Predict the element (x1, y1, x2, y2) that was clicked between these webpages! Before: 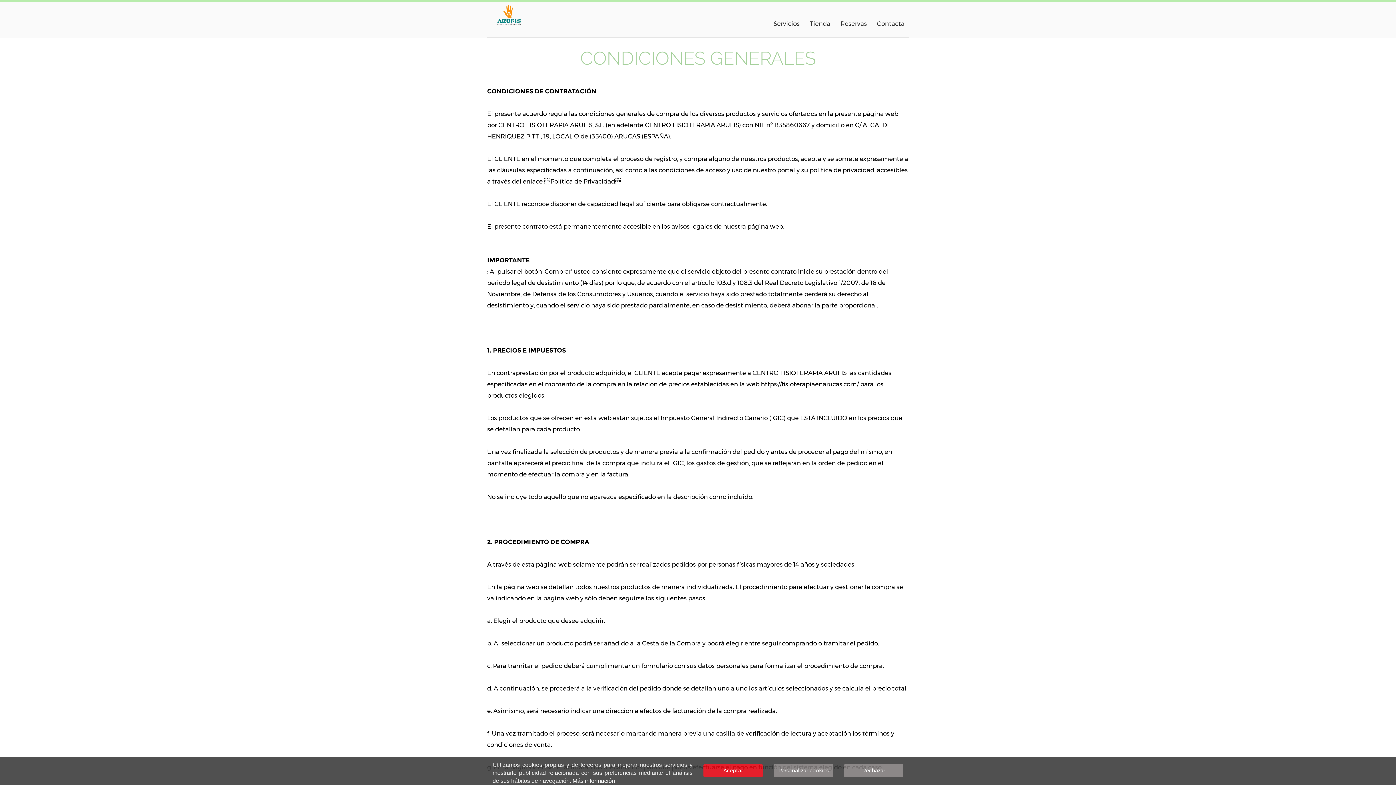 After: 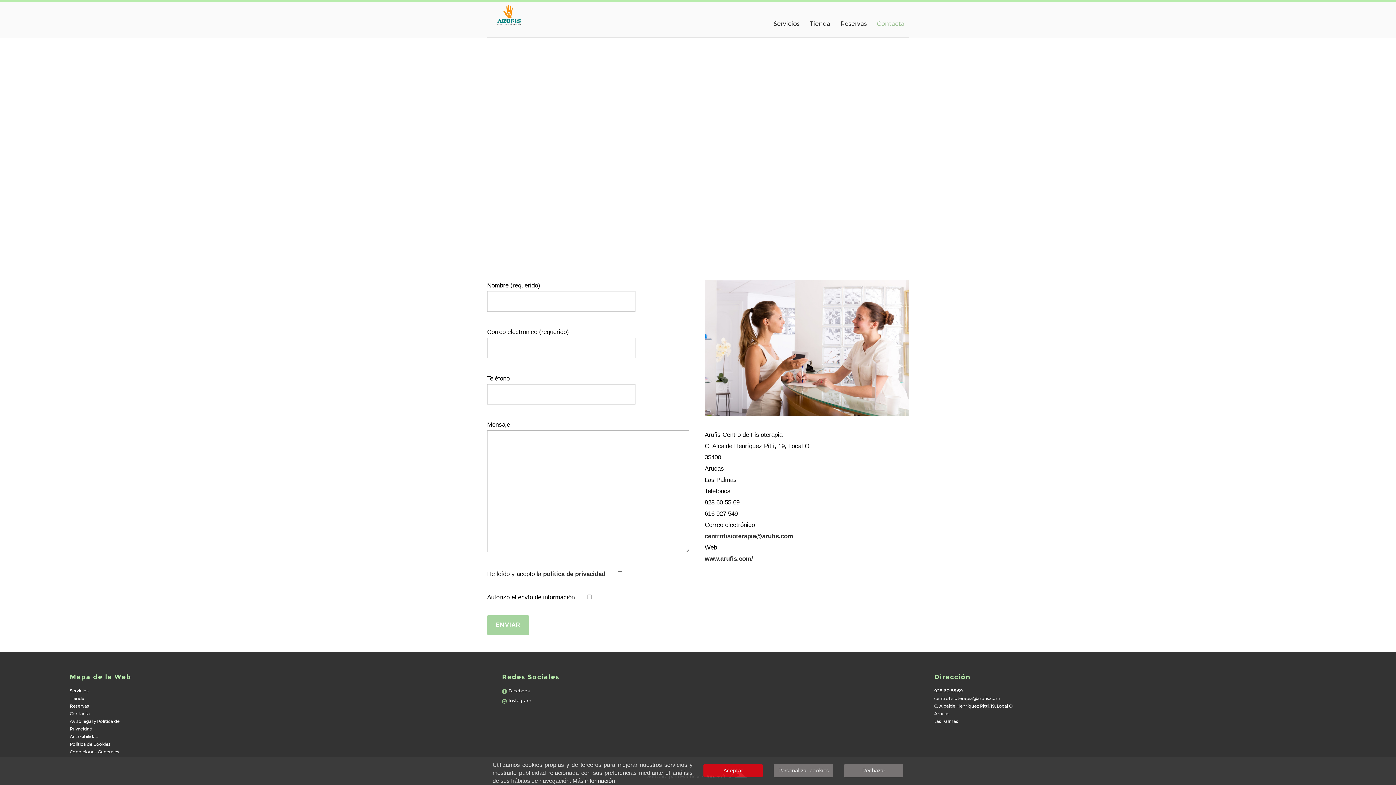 Action: bbox: (872, 14, 909, 33) label: Contacta